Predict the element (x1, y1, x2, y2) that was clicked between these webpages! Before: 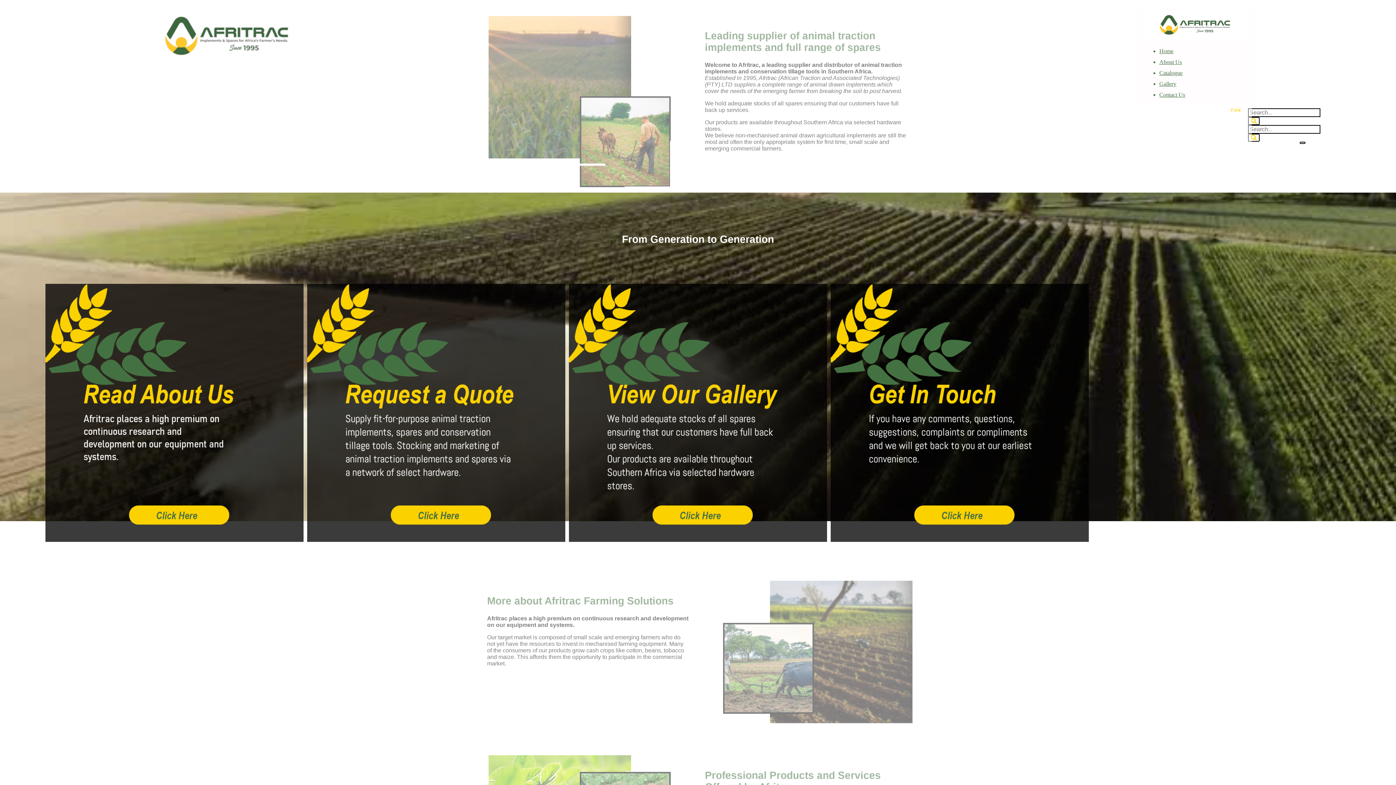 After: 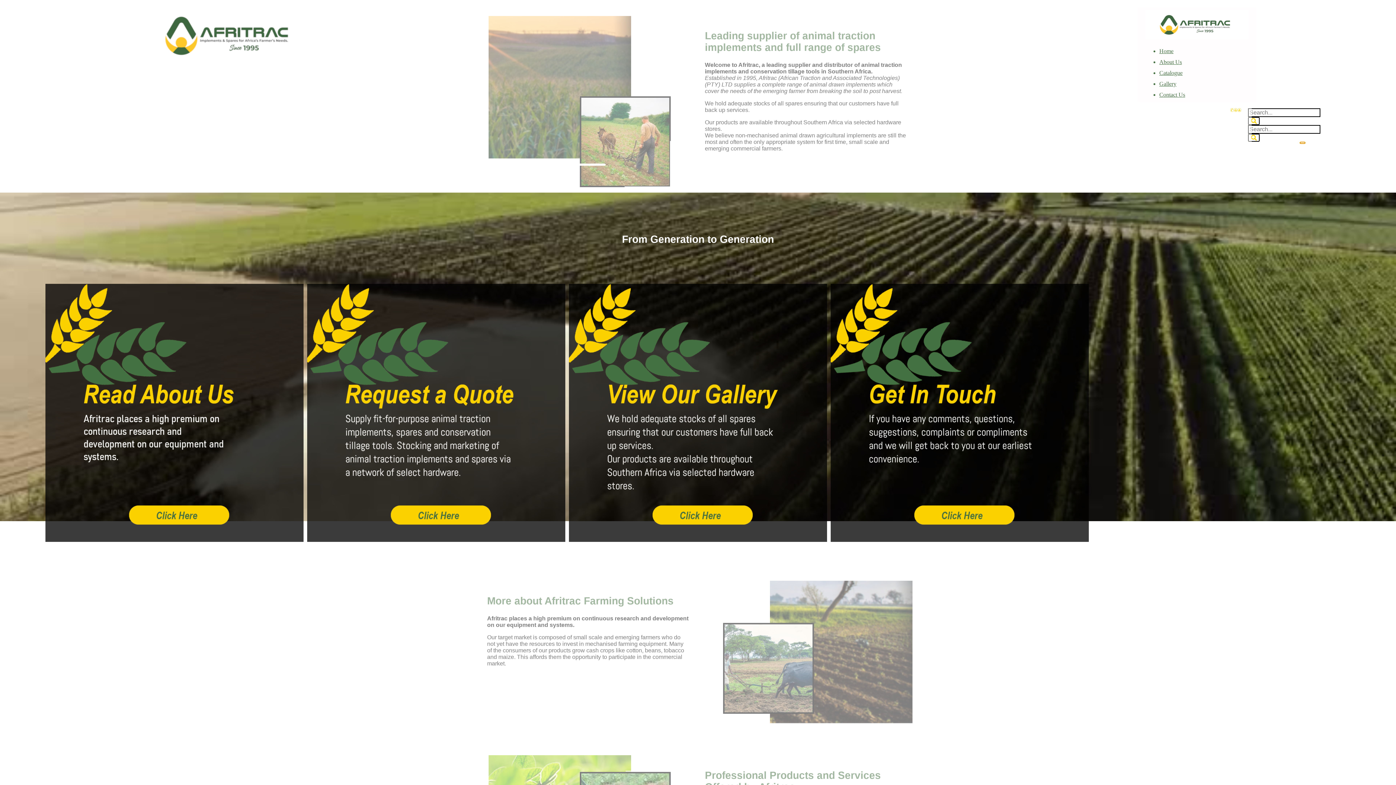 Action: bbox: (1300, 141, 1305, 144)